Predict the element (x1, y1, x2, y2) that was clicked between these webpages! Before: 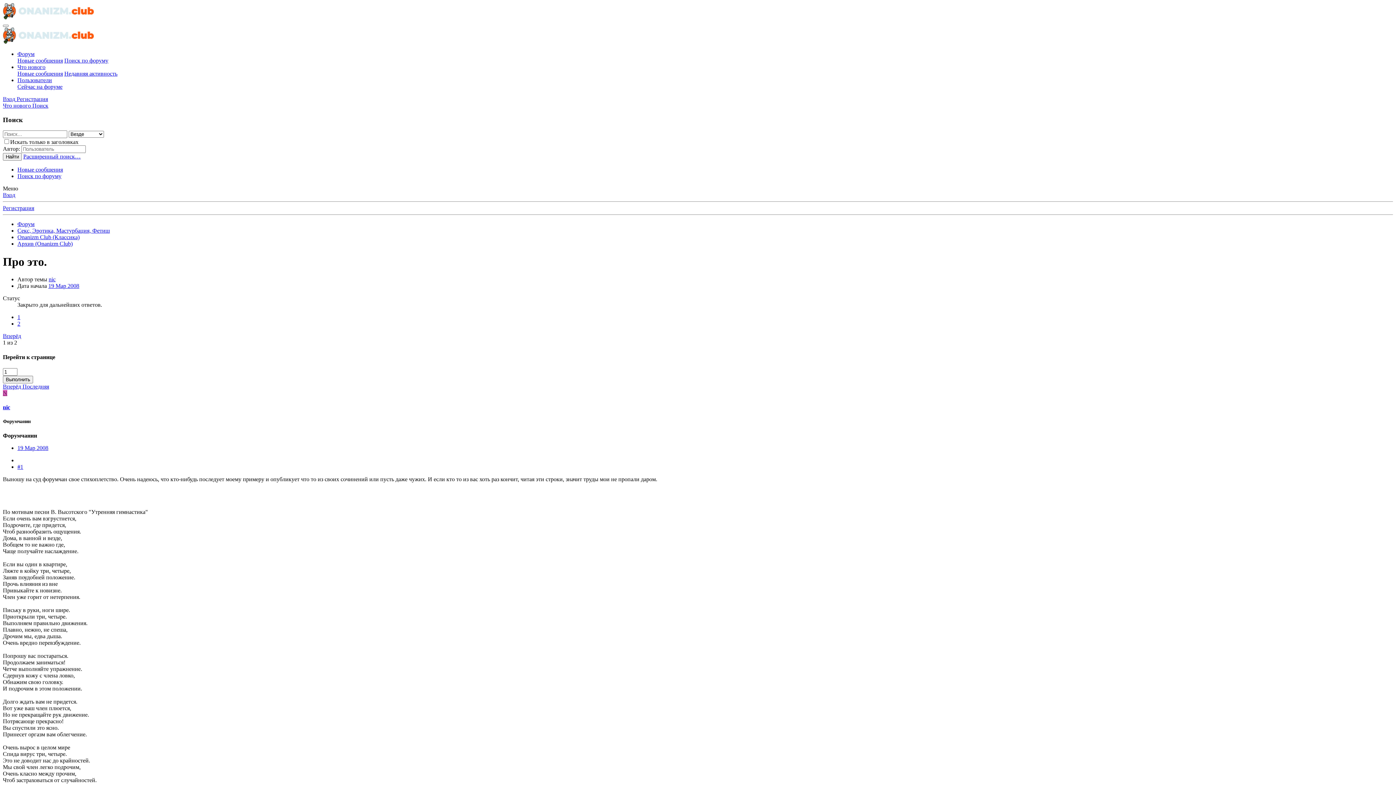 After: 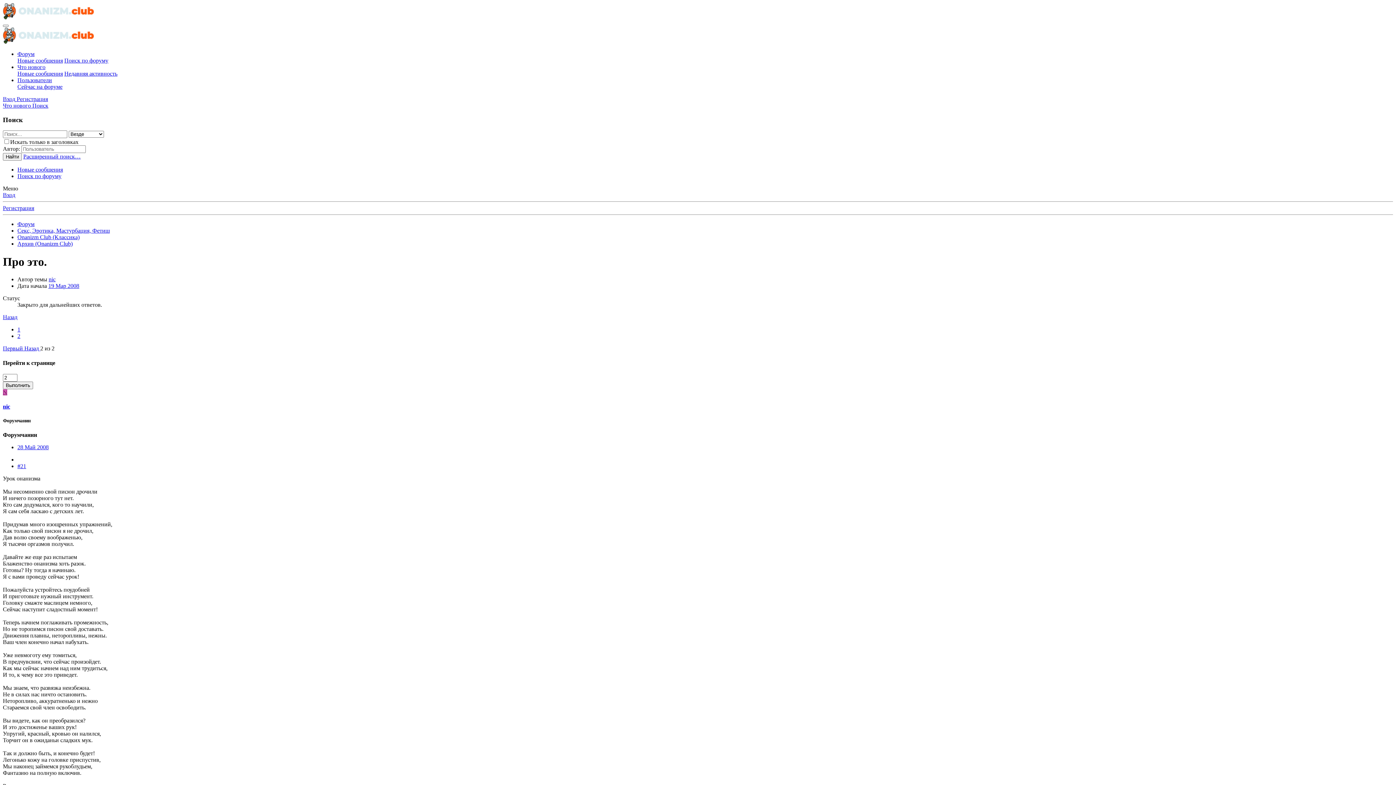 Action: bbox: (22, 383, 49, 389) label: Последняя